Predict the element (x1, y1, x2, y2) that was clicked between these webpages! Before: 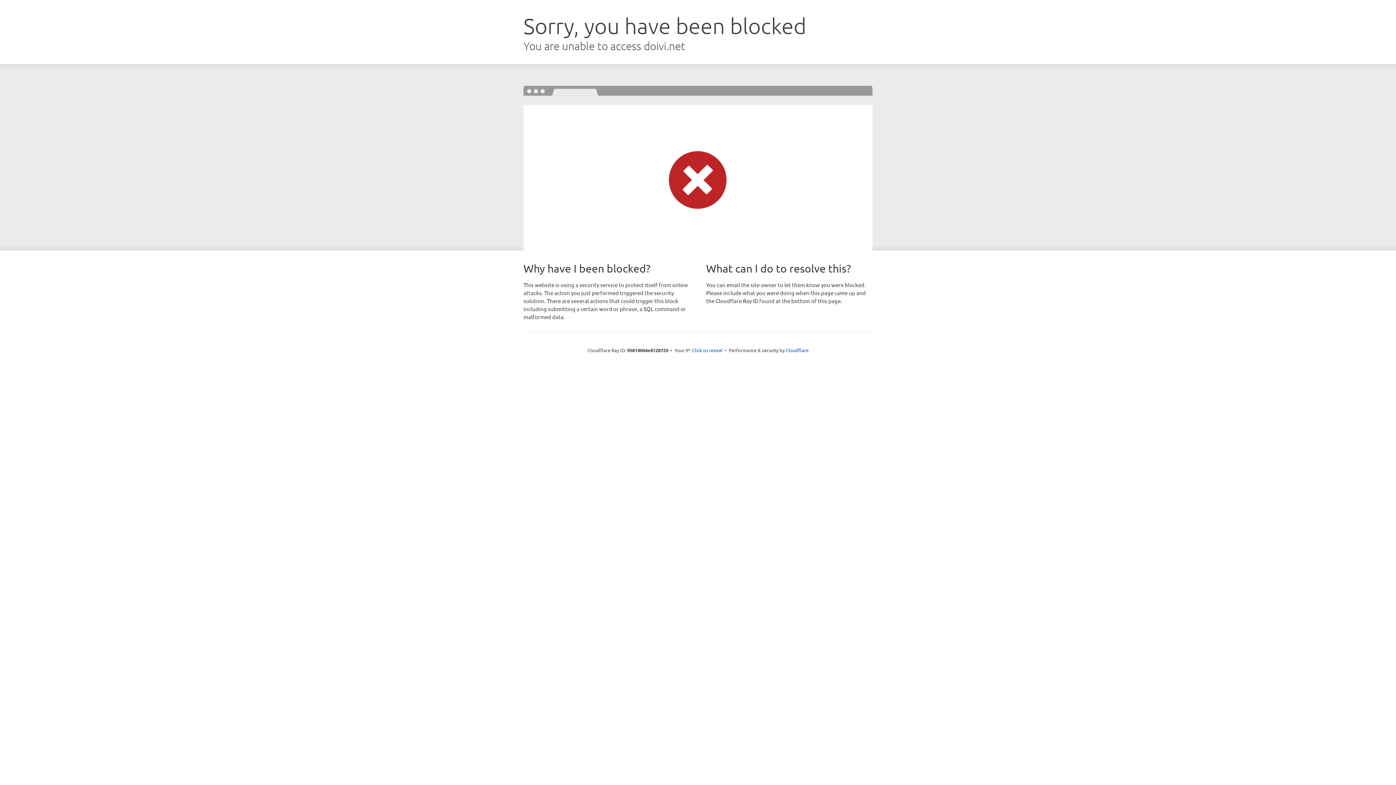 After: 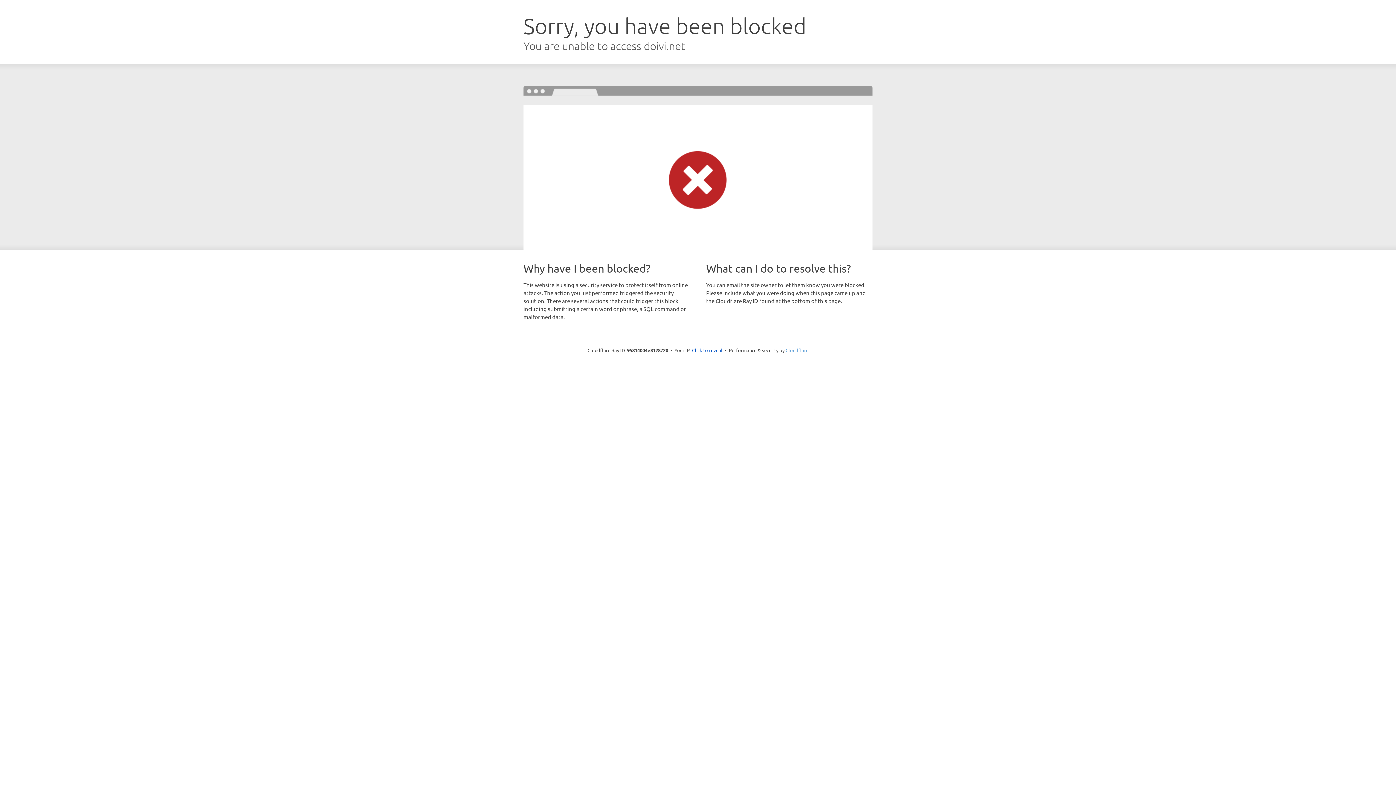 Action: label: Cloudflare bbox: (785, 347, 808, 353)